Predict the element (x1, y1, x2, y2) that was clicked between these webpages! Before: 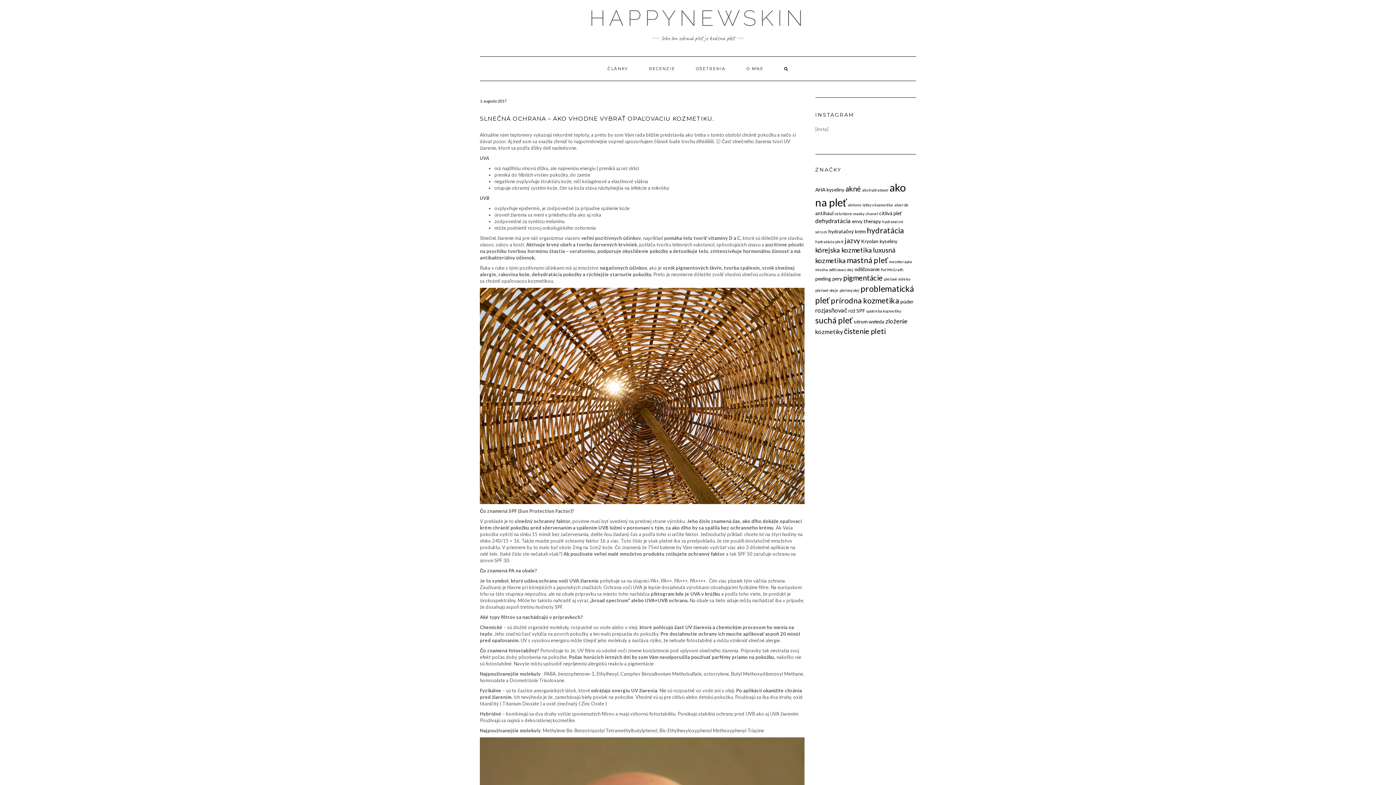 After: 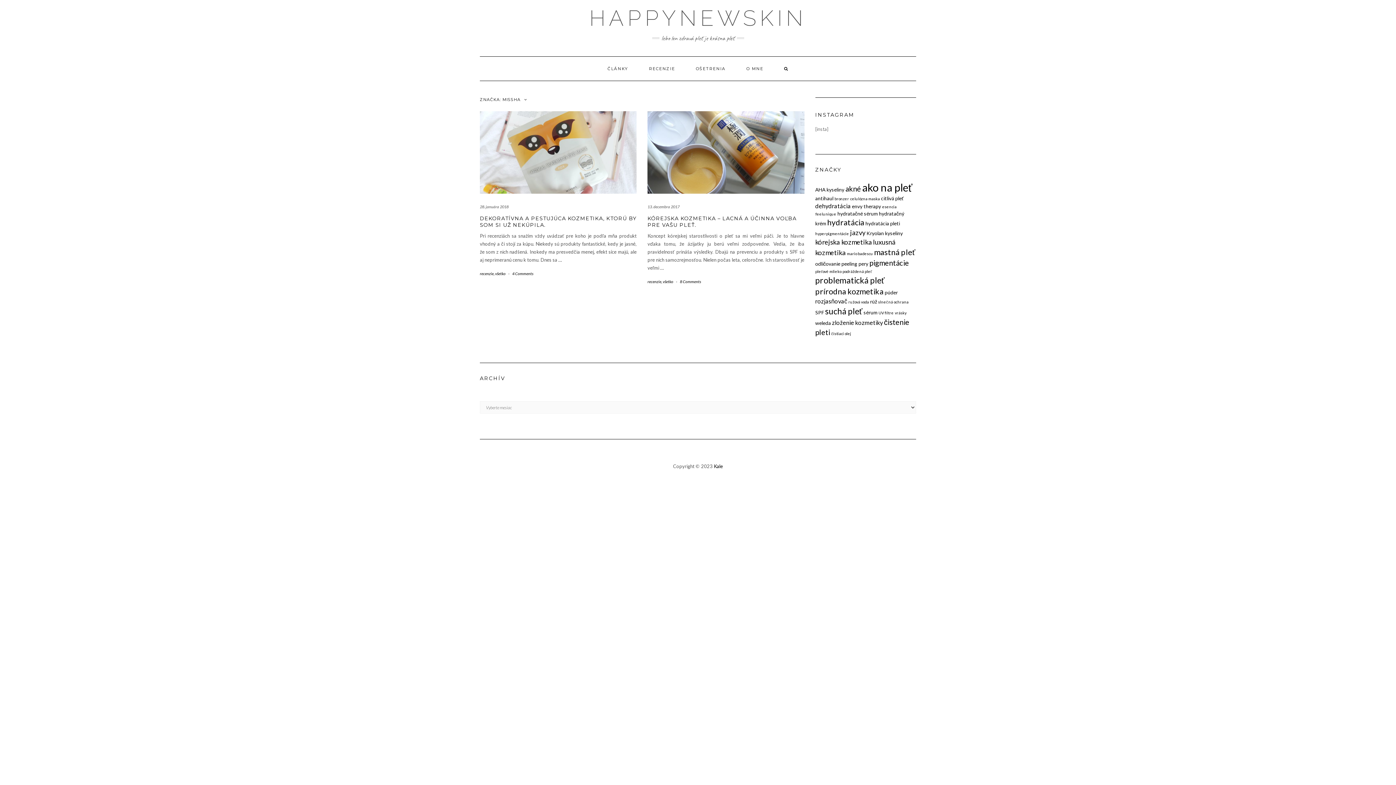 Action: label: missha (2 položky) bbox: (815, 267, 828, 272)